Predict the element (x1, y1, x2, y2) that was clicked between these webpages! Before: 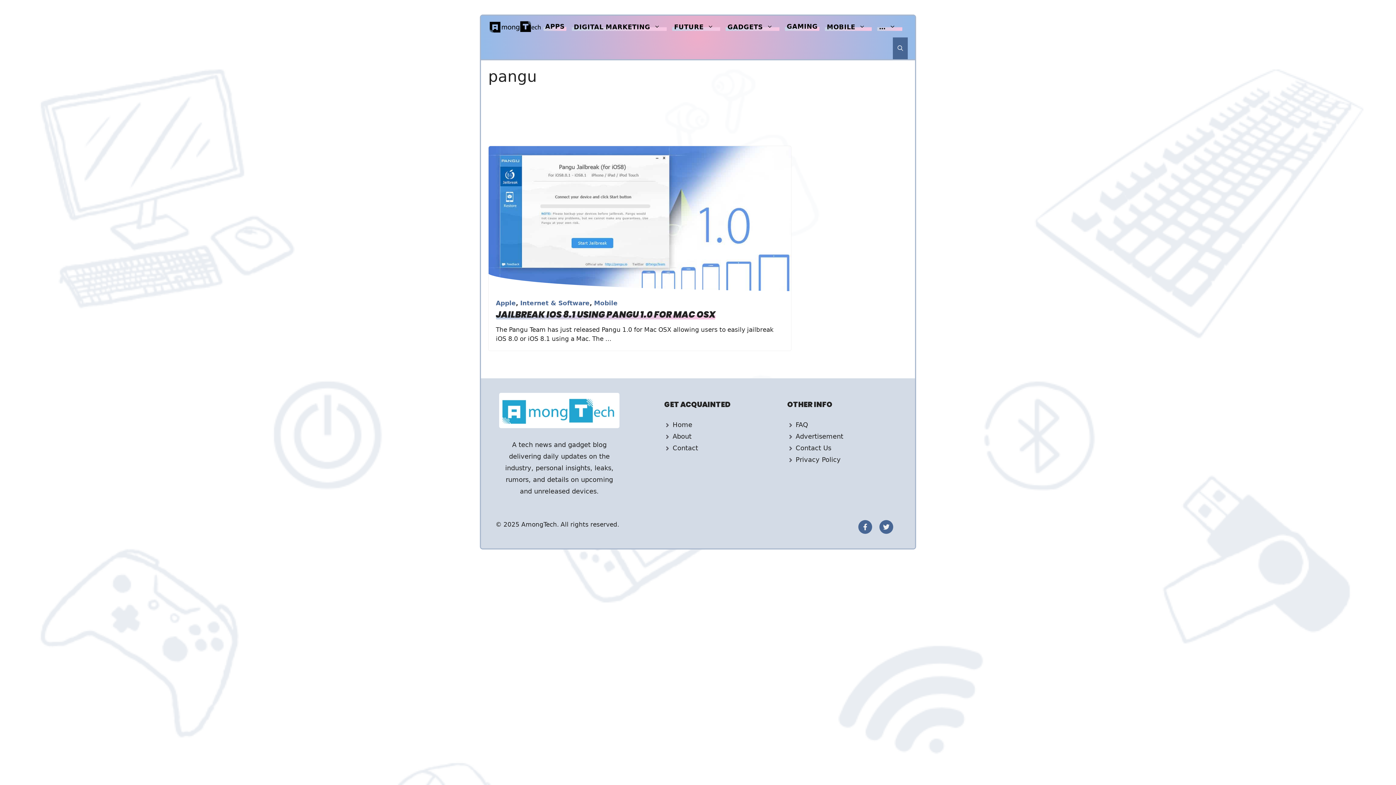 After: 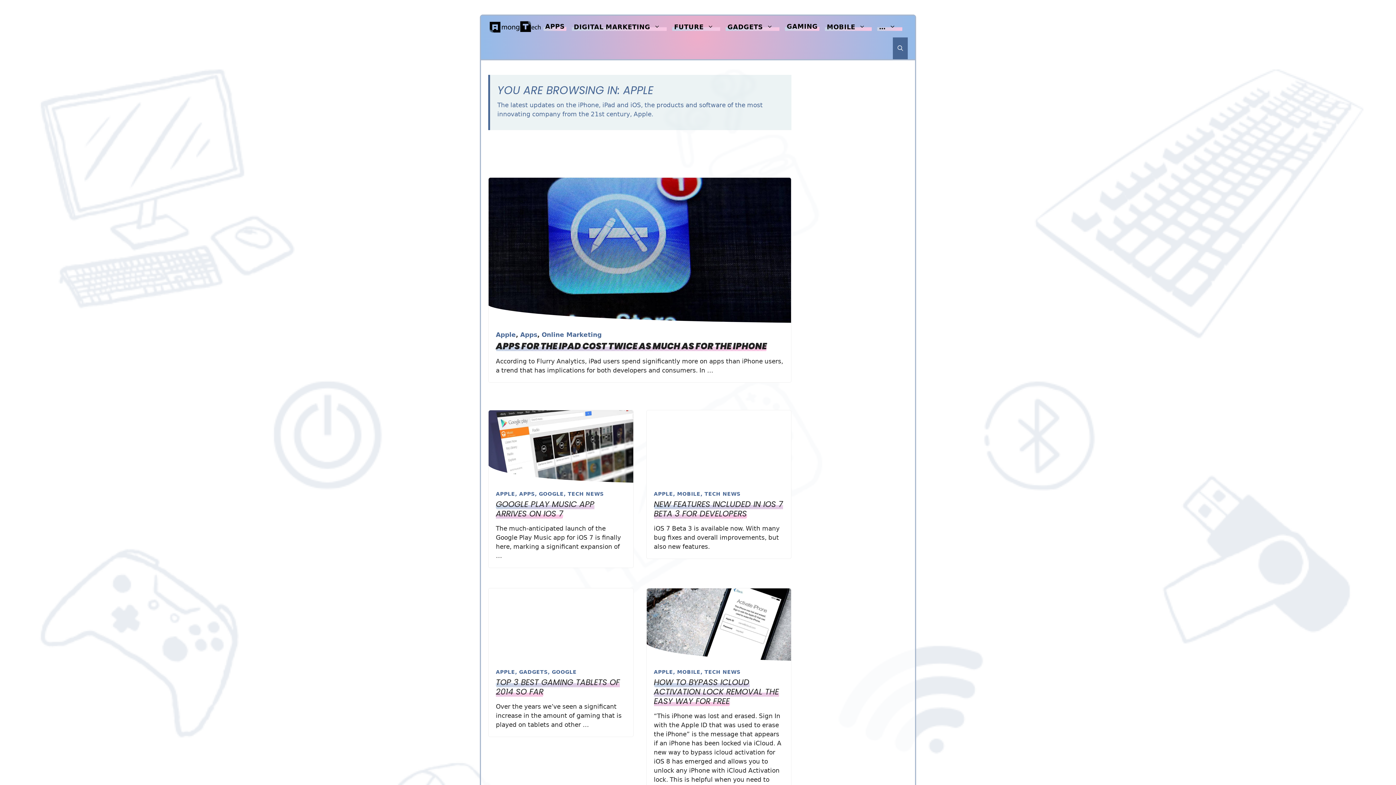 Action: label: Apple bbox: (496, 299, 516, 306)